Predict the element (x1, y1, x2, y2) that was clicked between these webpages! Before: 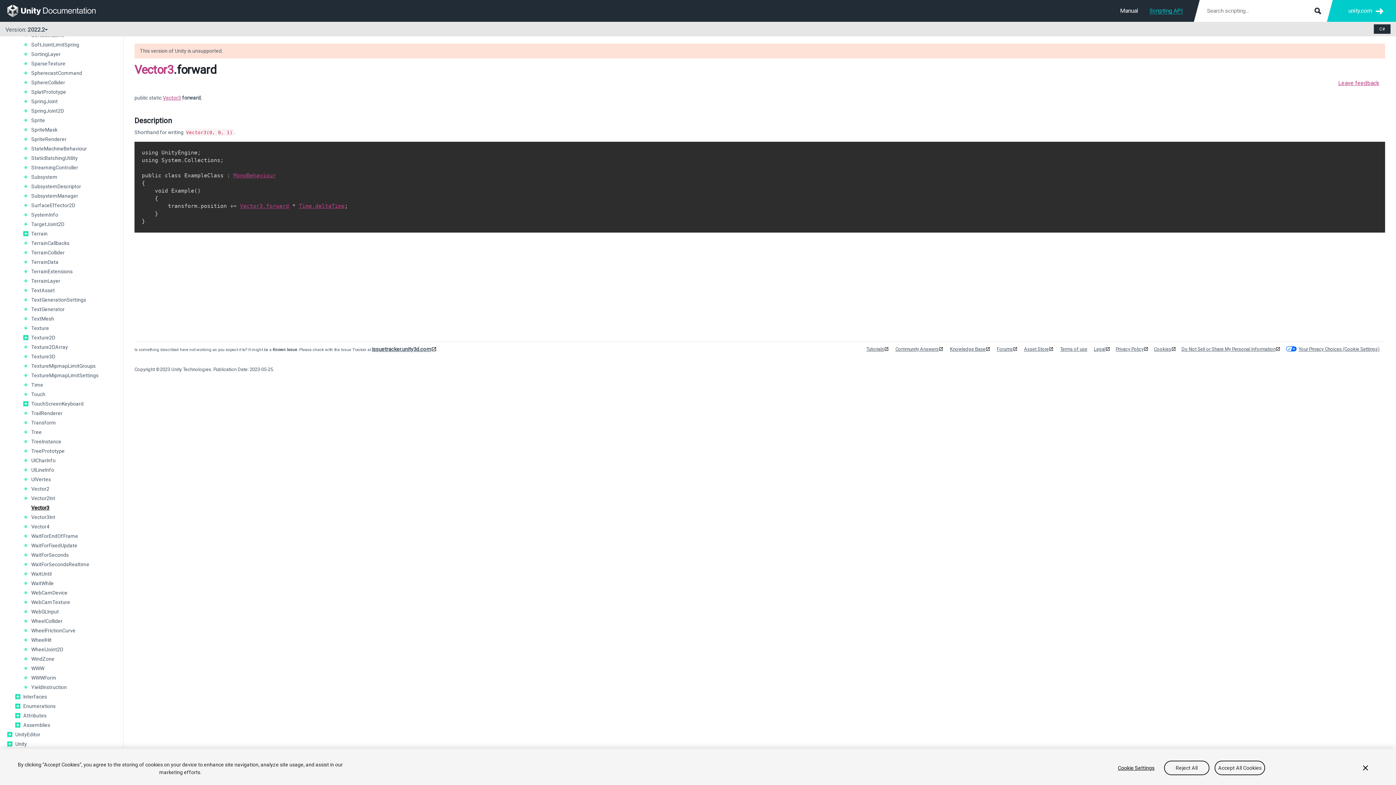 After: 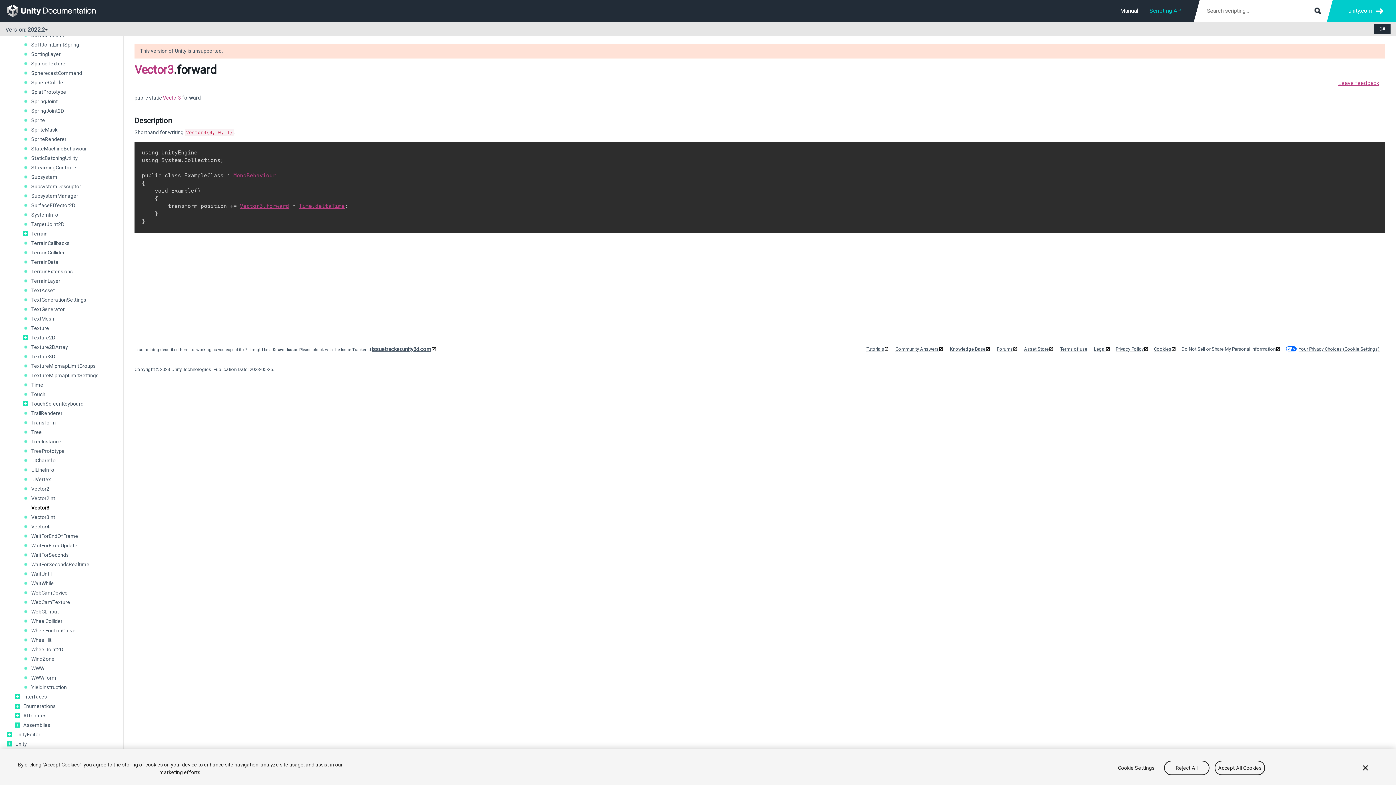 Action: bbox: (1181, 346, 1280, 352) label: Do Not Sell or Share My Personal Information